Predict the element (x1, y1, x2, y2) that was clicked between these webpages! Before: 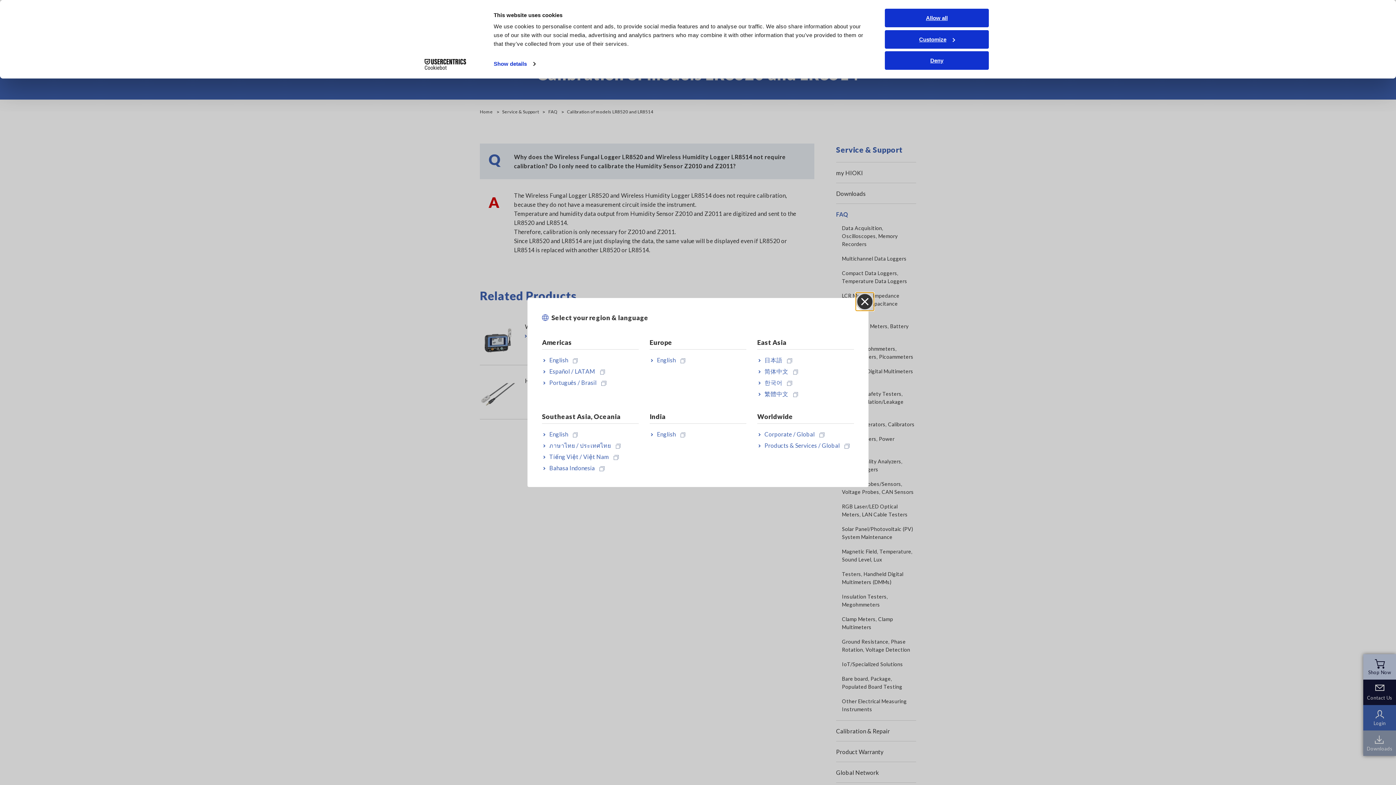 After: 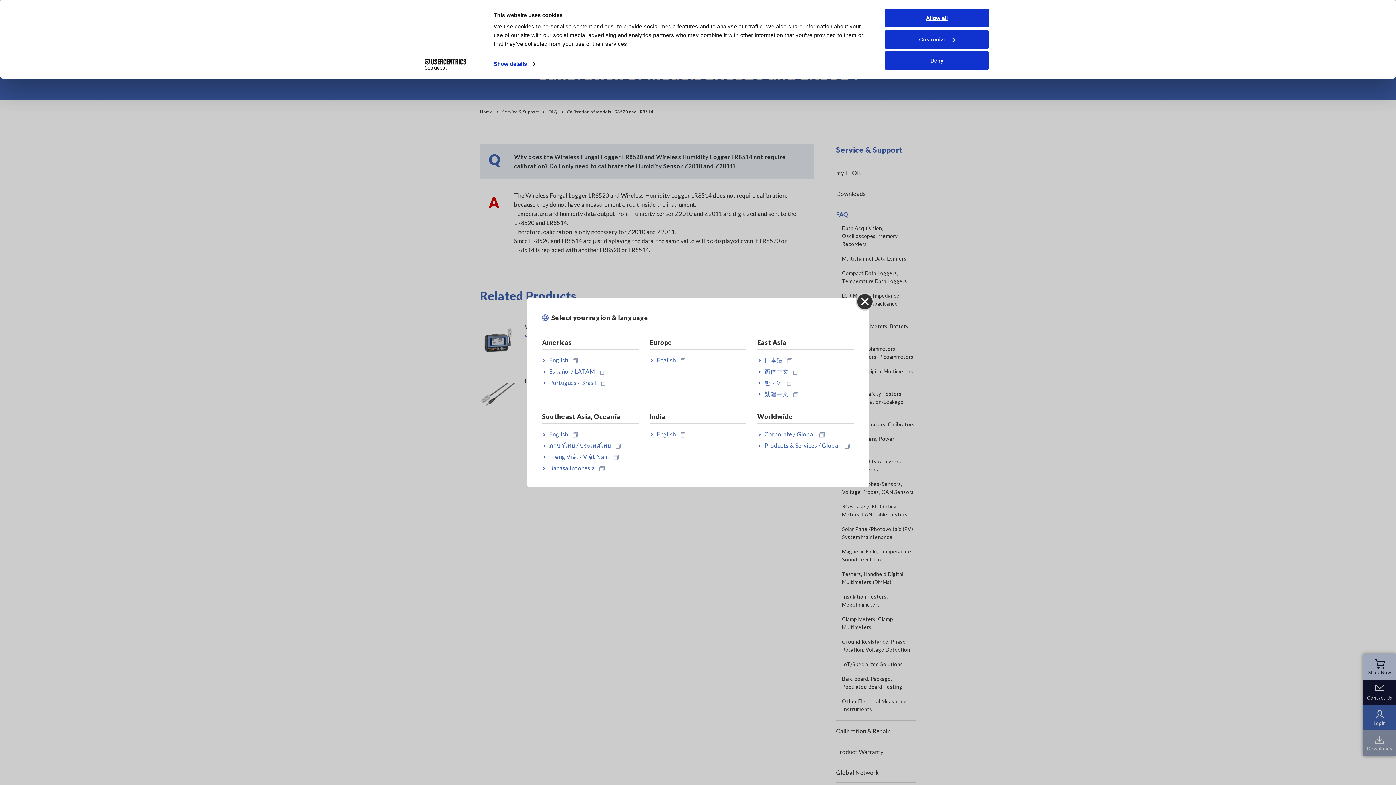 Action: label: Cookiebot - opens in a new window bbox: (413, 58, 477, 69)